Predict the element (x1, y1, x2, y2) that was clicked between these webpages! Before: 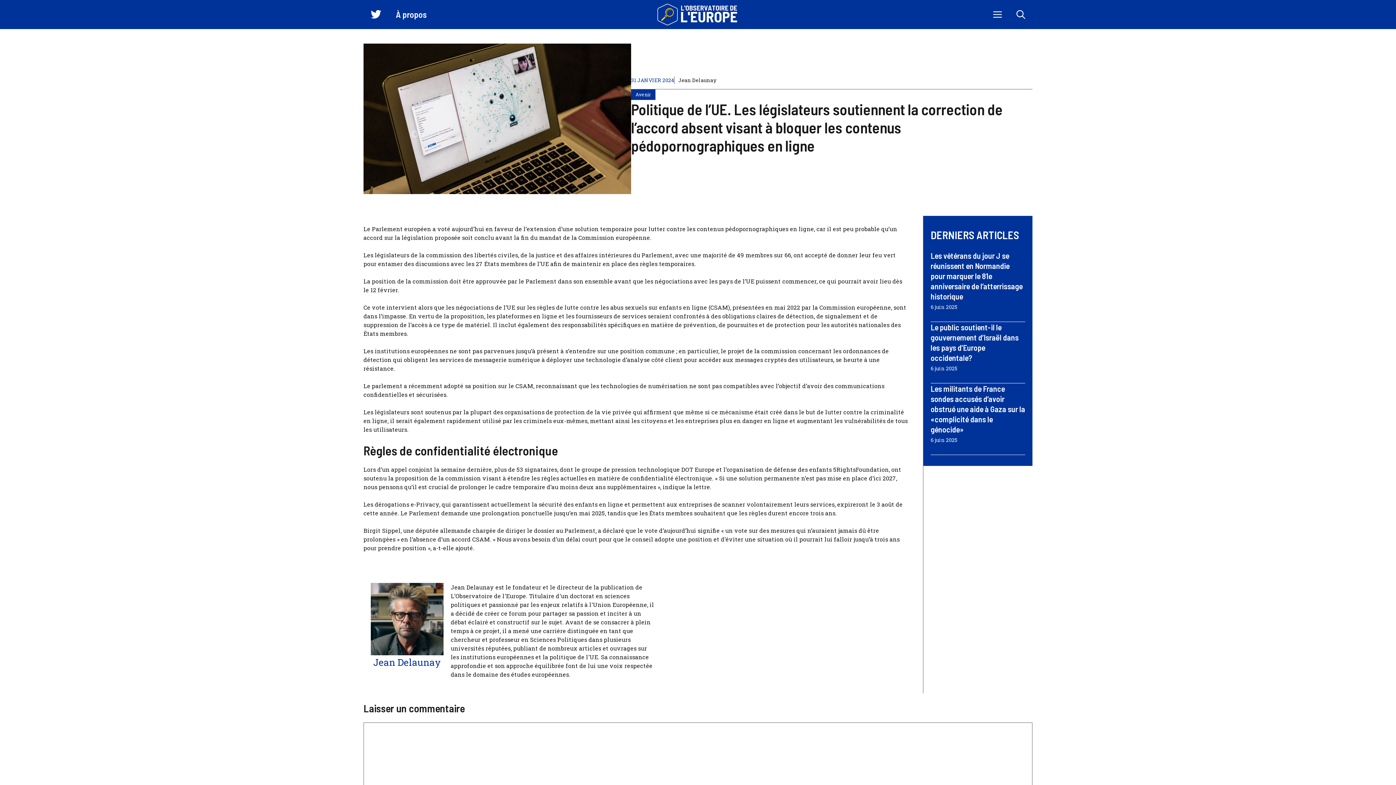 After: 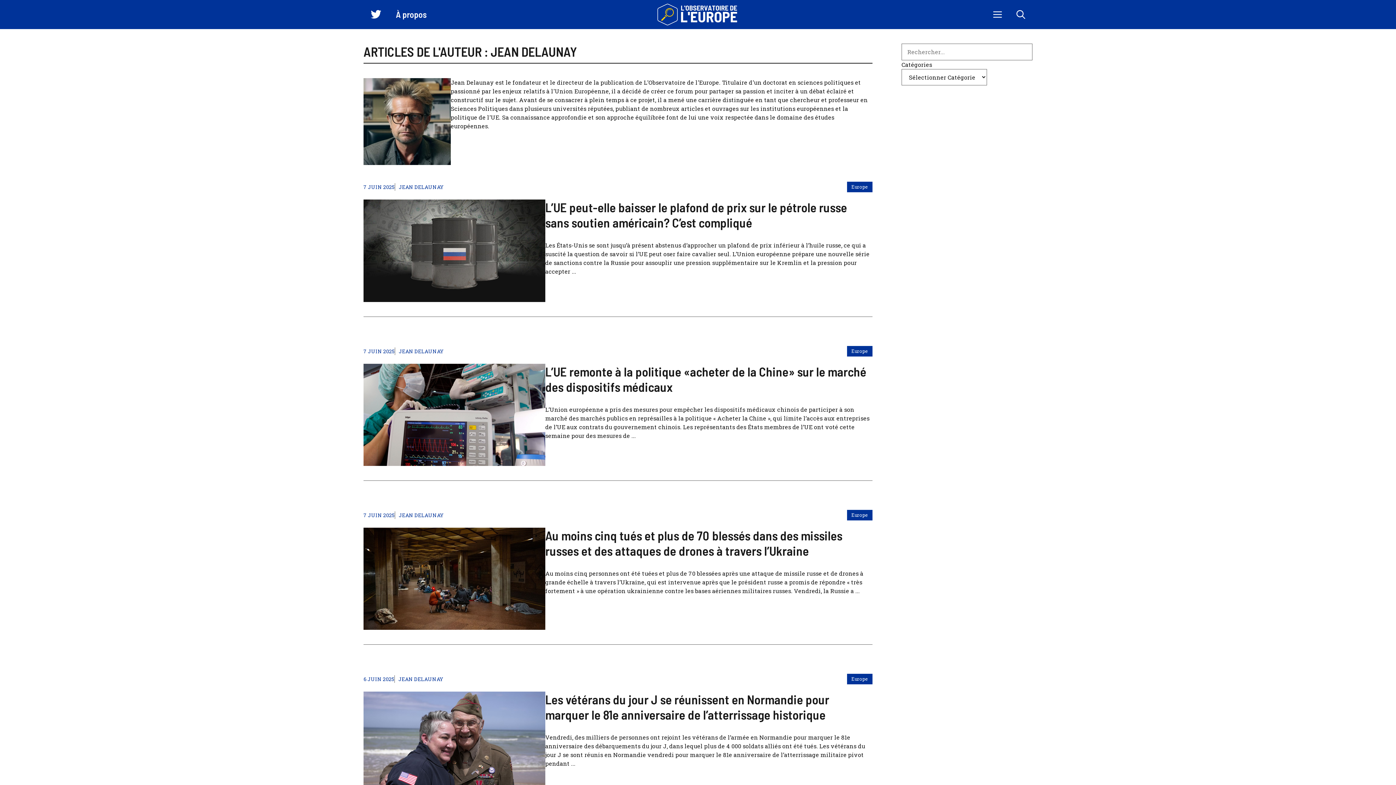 Action: bbox: (373, 656, 441, 668) label: Jean Delaunay